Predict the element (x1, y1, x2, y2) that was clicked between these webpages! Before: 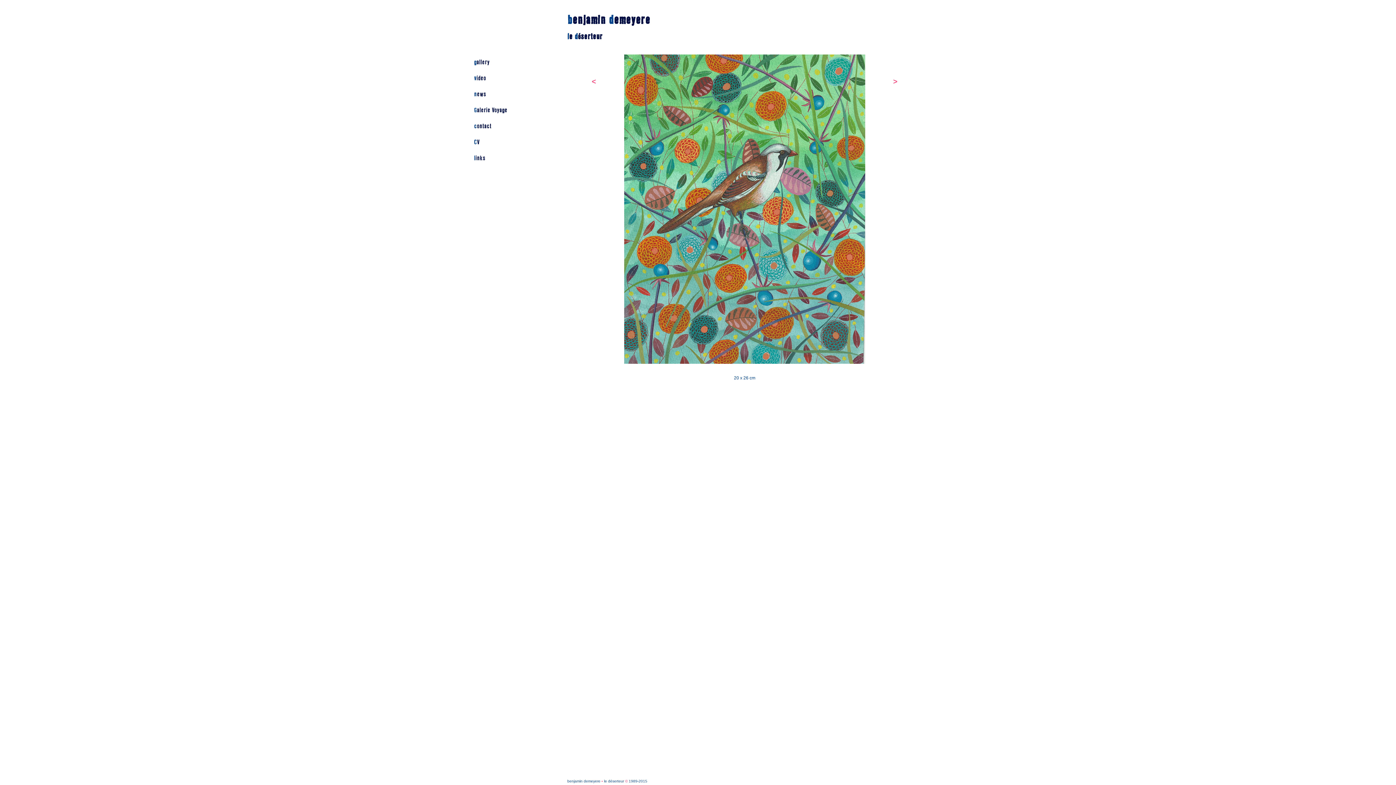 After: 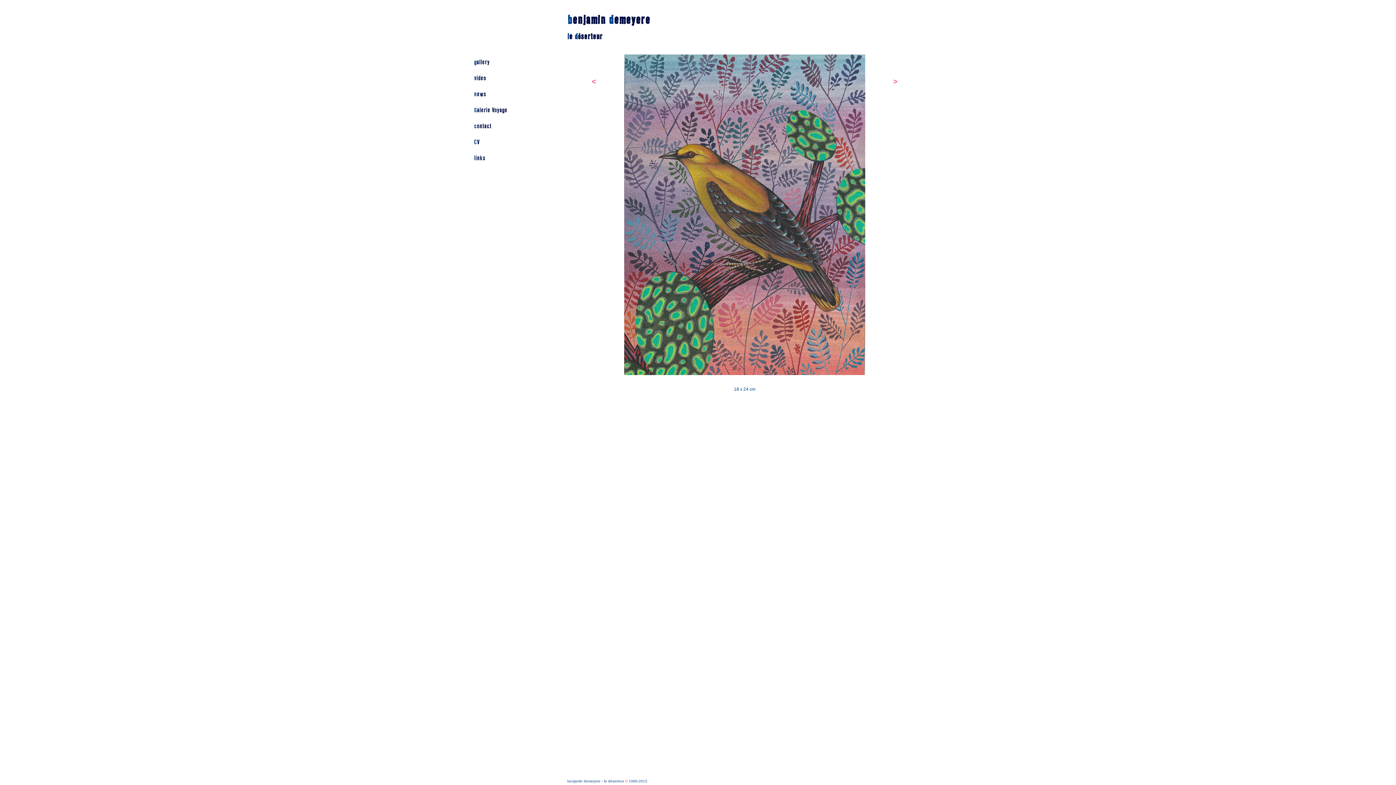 Action: bbox: (567, 76, 620, 408) label: <